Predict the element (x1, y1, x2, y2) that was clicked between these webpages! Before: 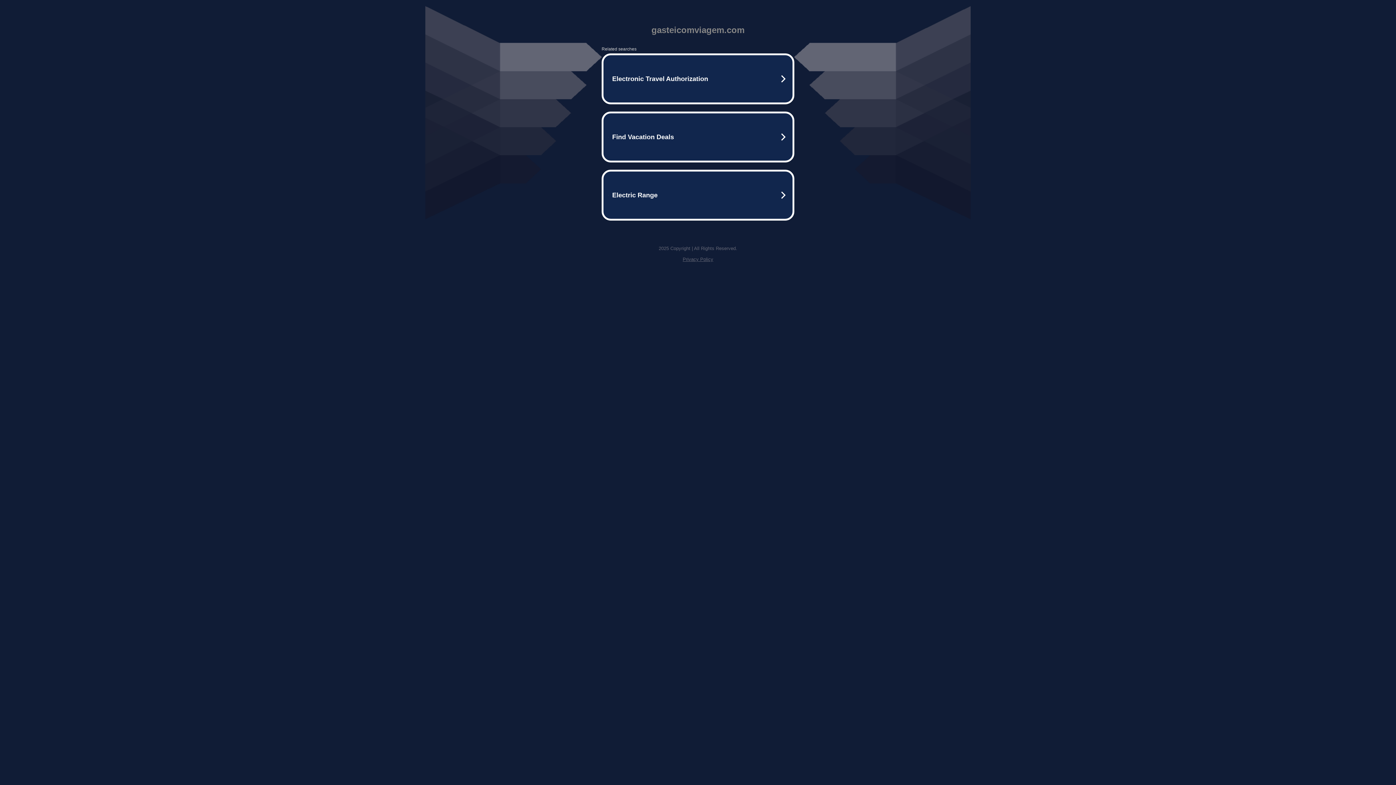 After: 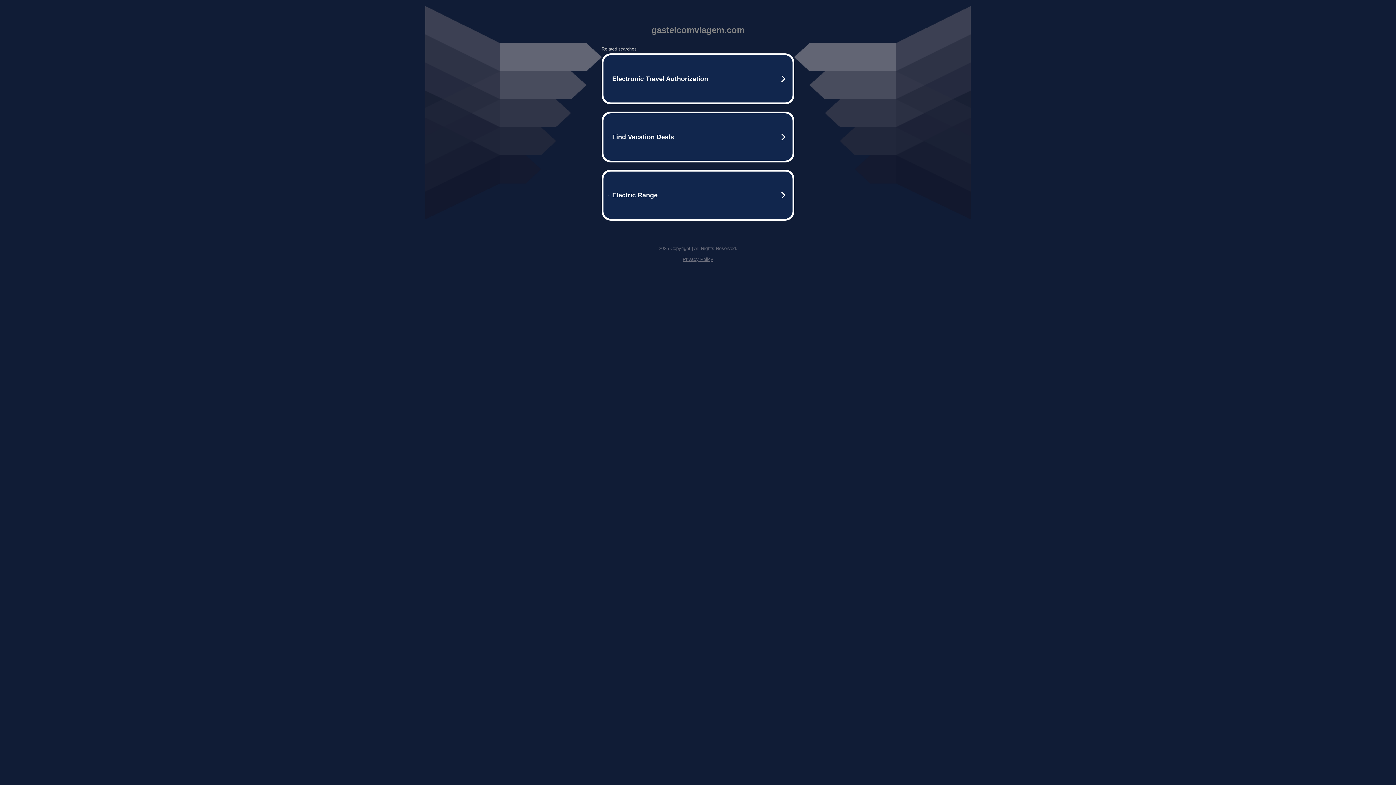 Action: label: Privacy Policy bbox: (682, 256, 713, 262)